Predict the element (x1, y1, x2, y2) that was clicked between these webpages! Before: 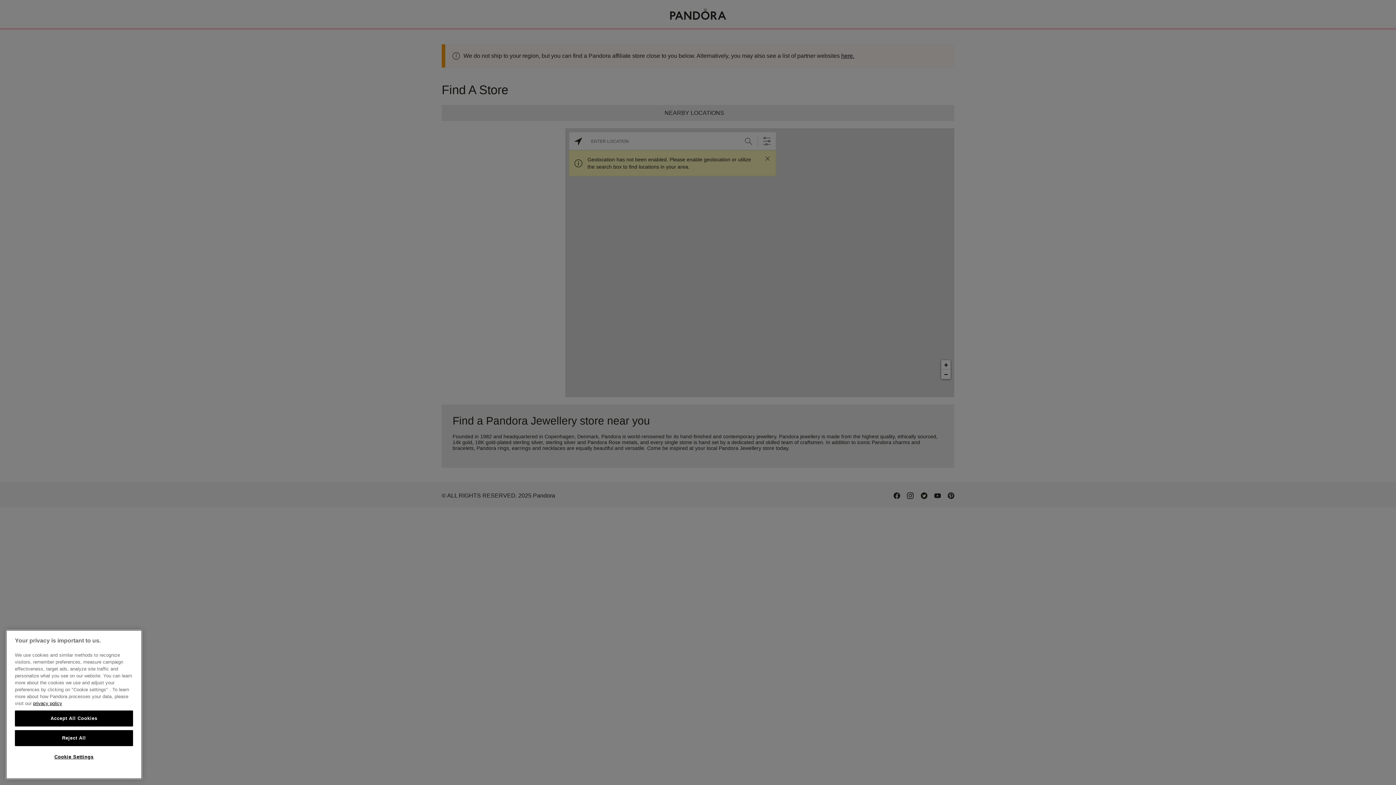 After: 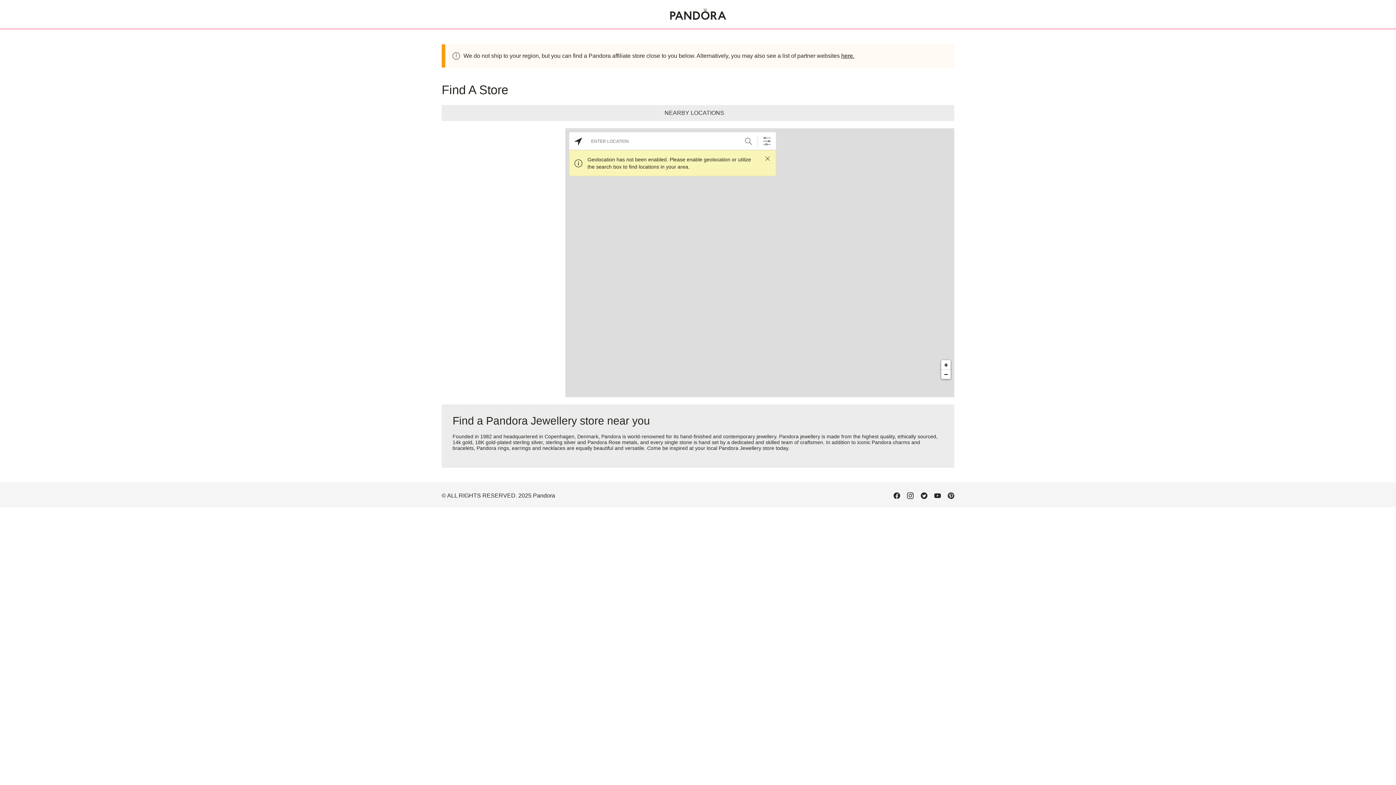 Action: bbox: (14, 730, 133, 746) label: Reject All